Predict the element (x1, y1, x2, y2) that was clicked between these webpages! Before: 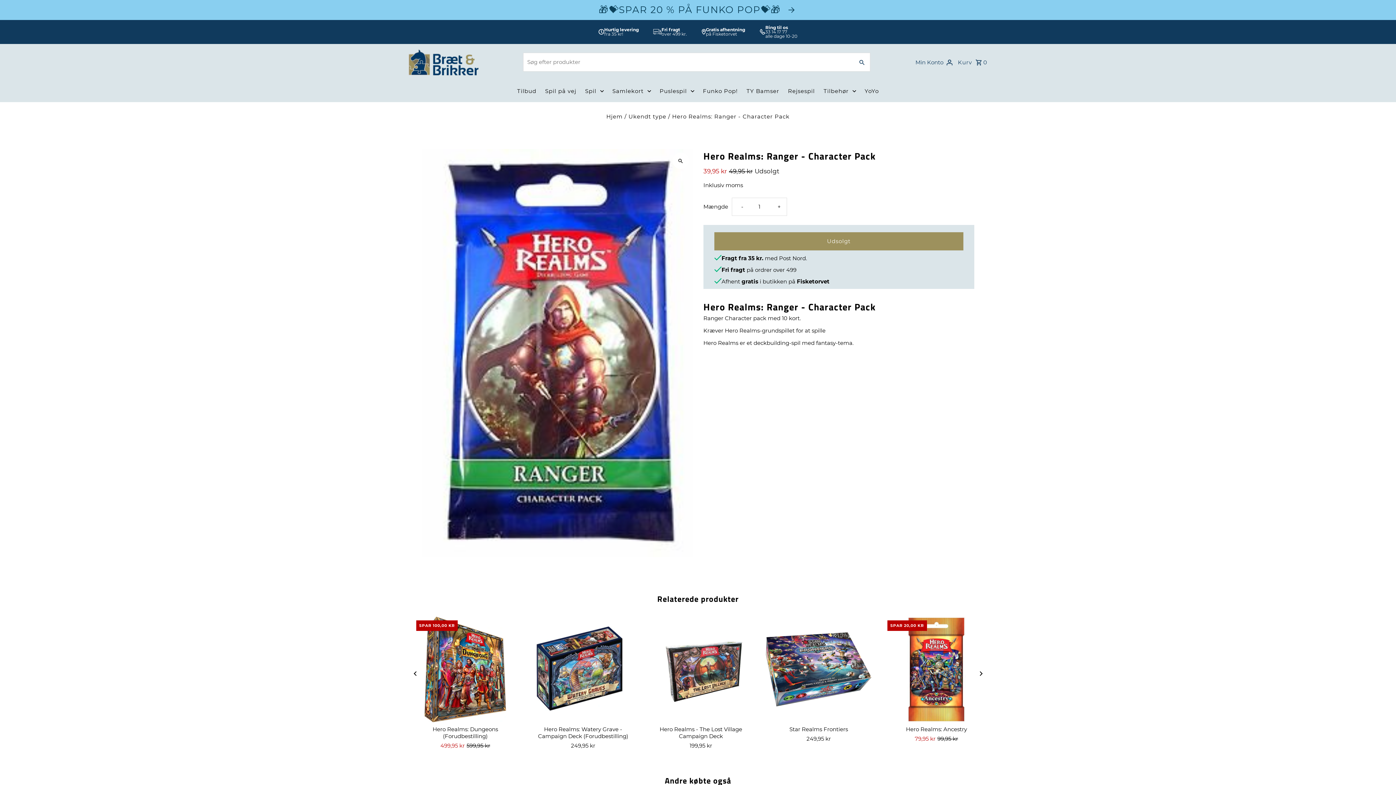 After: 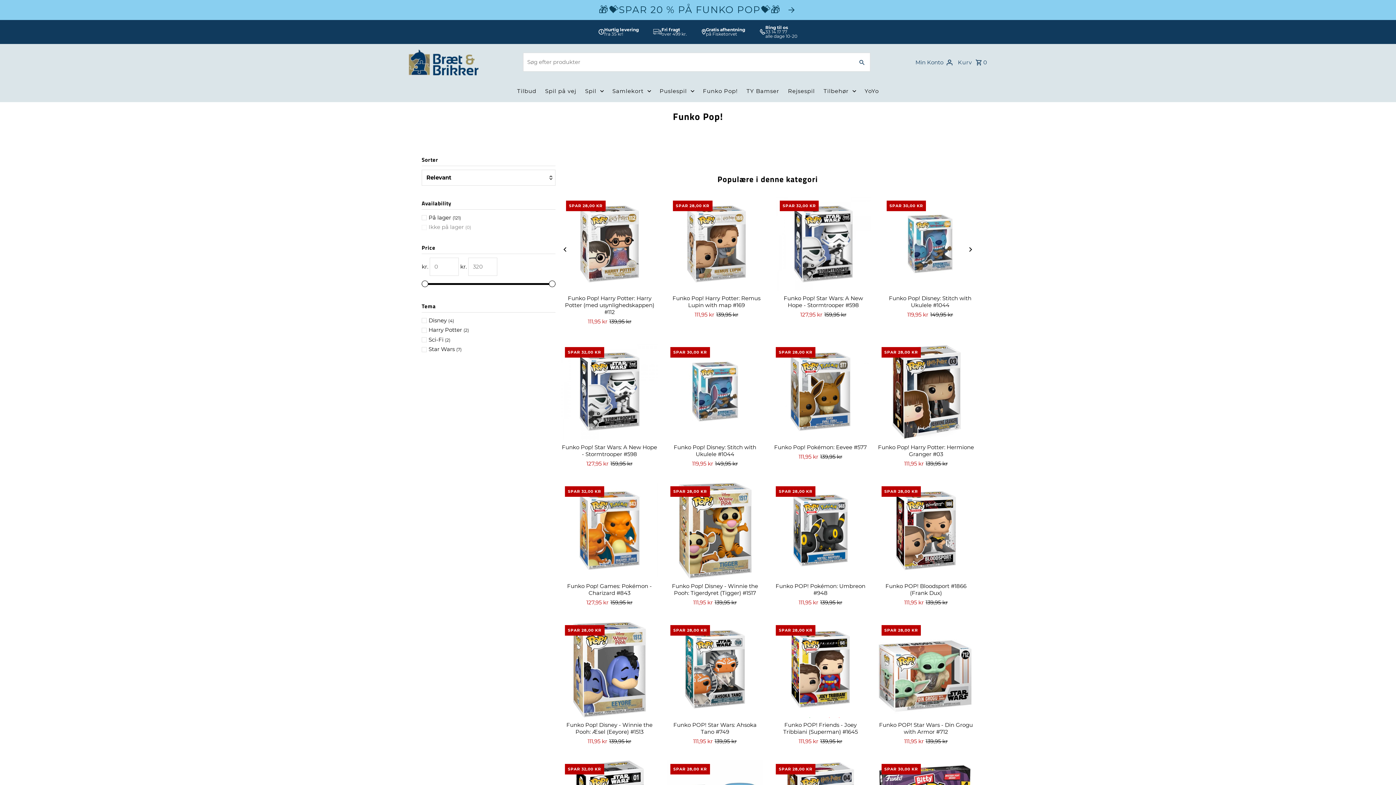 Action: bbox: (0, 0, 1396, 20) label: 🎁💝SPAR 20 % PÅ FUNKO POP💝🎁 